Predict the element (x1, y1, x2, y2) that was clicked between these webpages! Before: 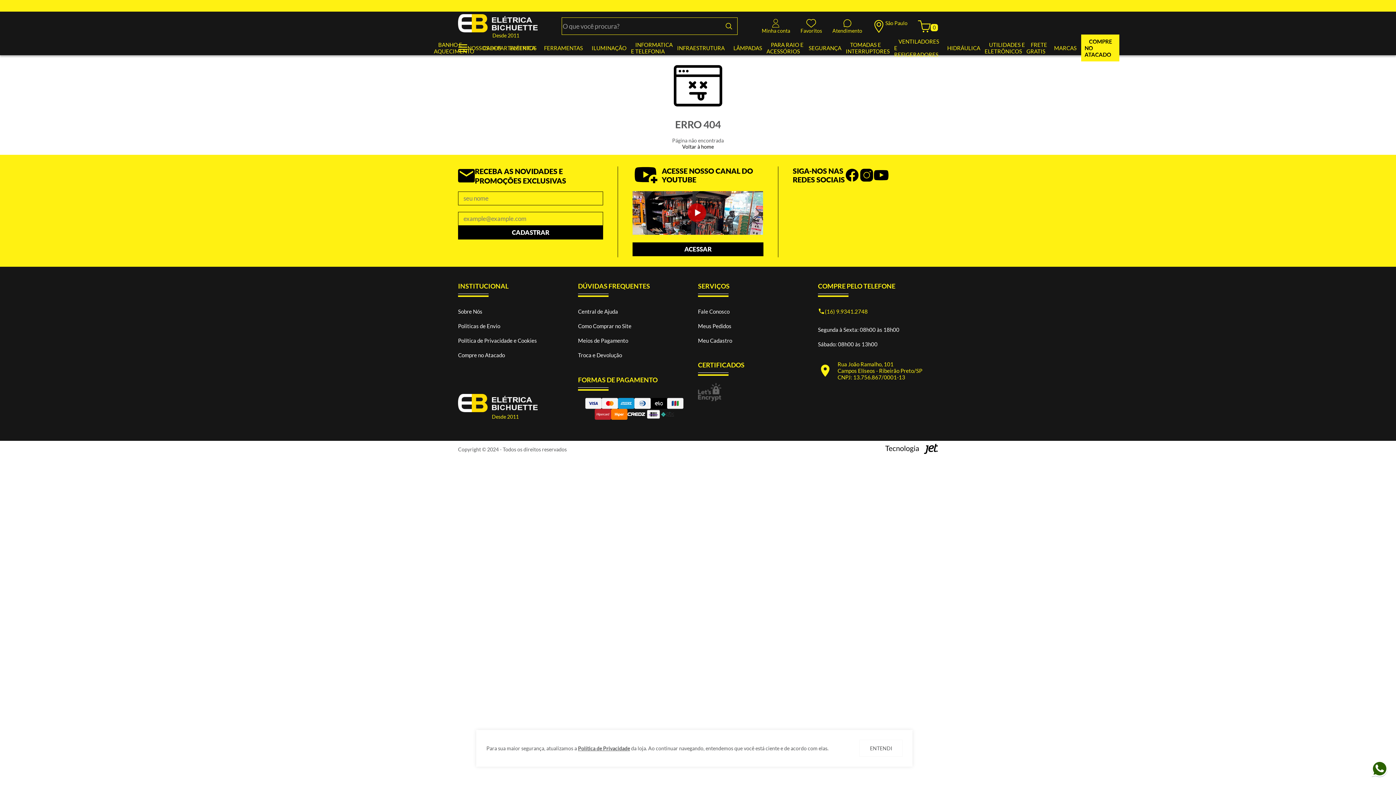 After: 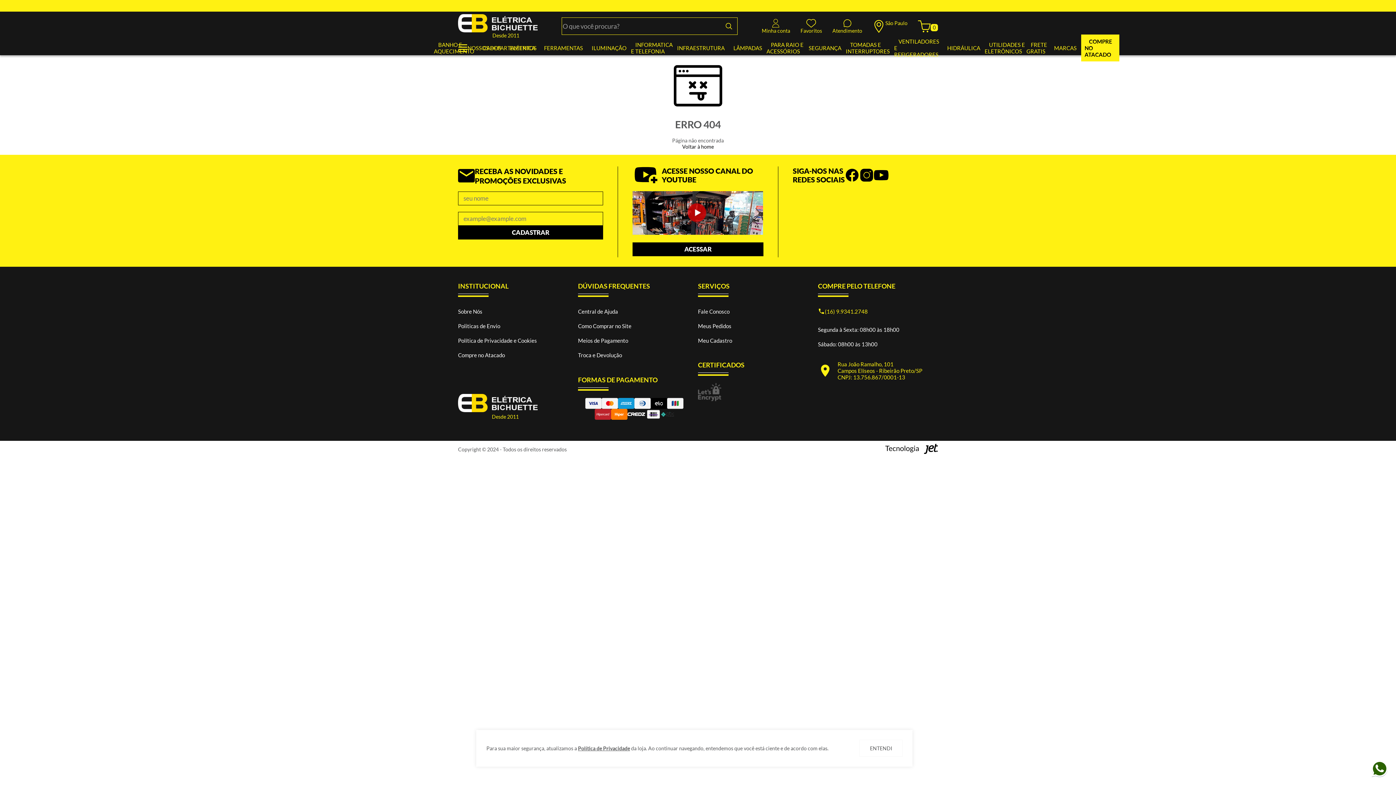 Action: bbox: (859, 167, 874, 182) label: instagram